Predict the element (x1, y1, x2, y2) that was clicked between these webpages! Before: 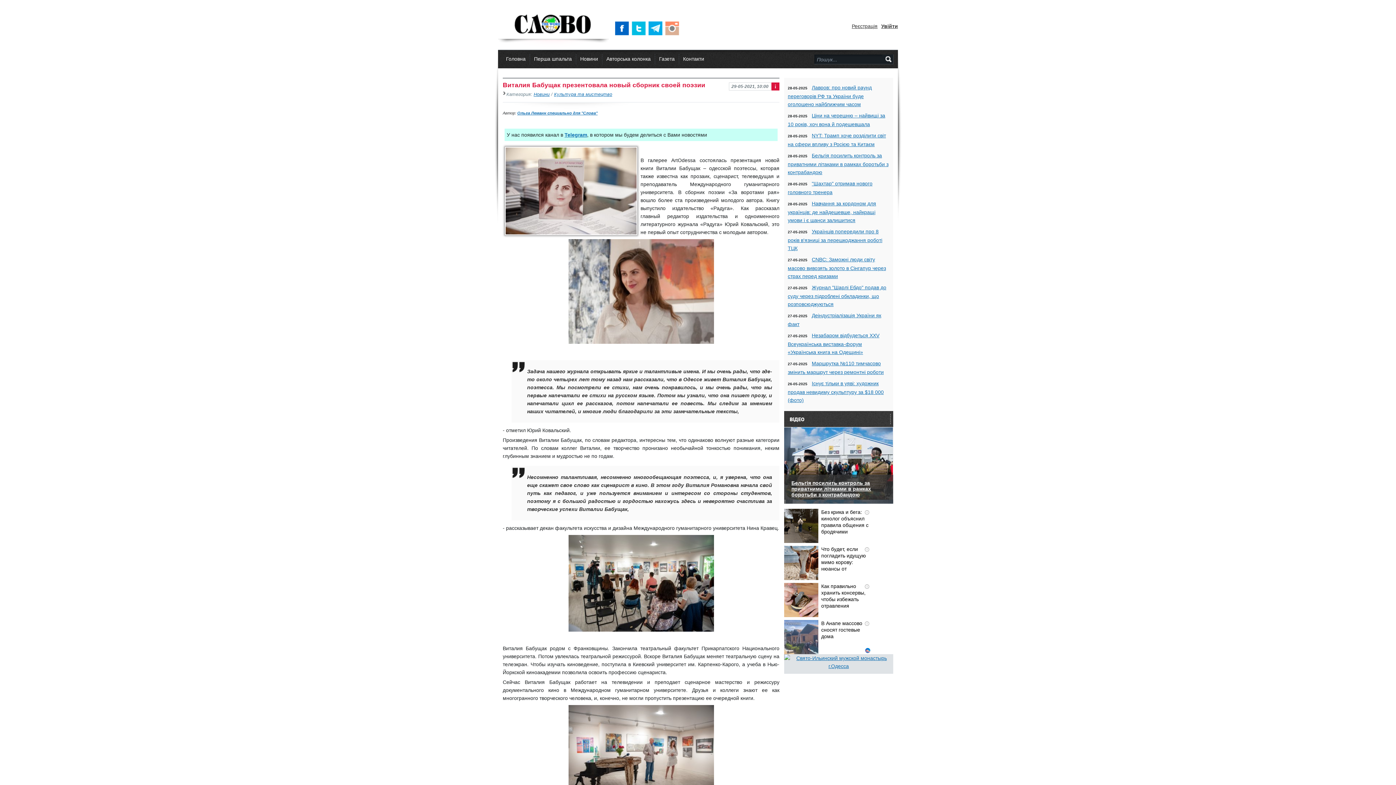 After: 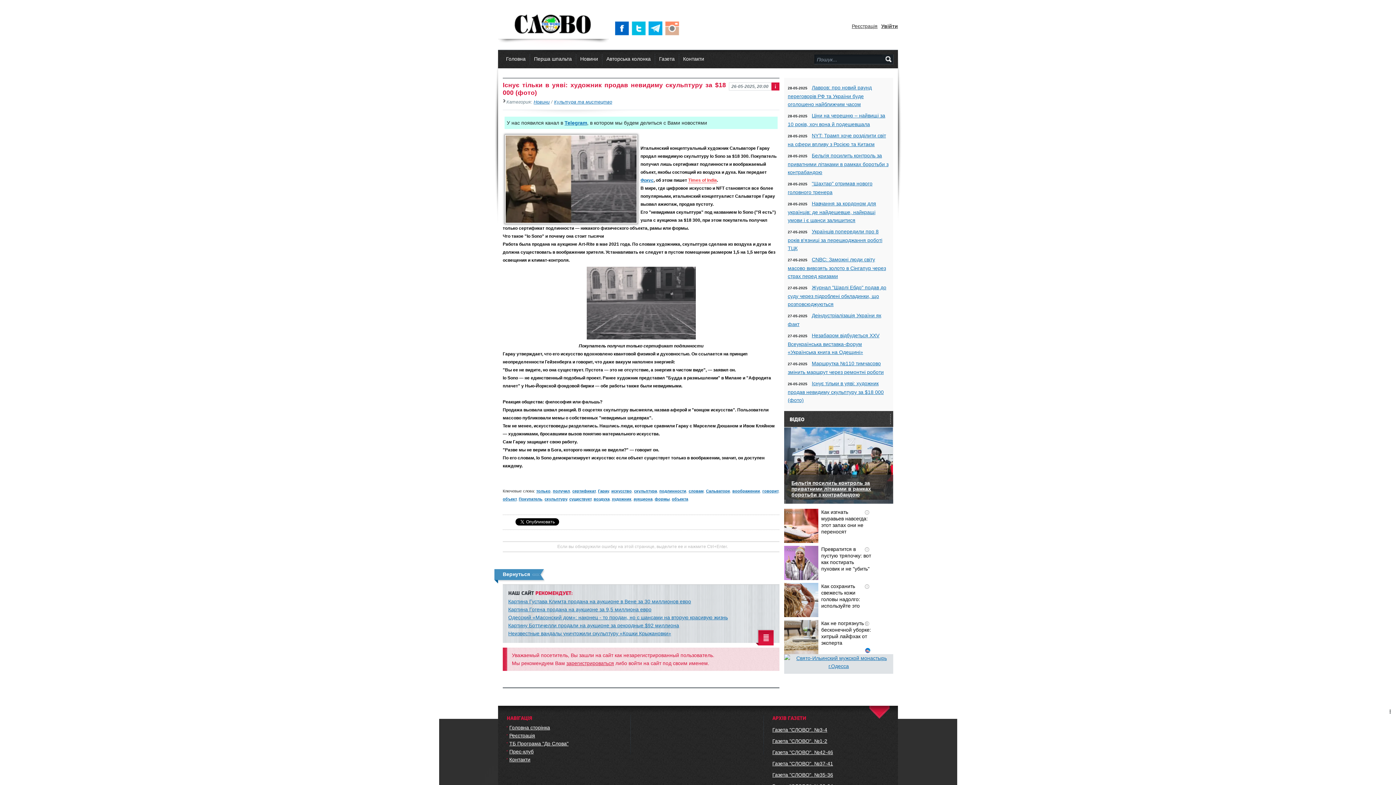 Action: bbox: (788, 380, 884, 403) label: Існує тільки в уяві: художник продав невидиму скульптуру за $18 000 (фото)